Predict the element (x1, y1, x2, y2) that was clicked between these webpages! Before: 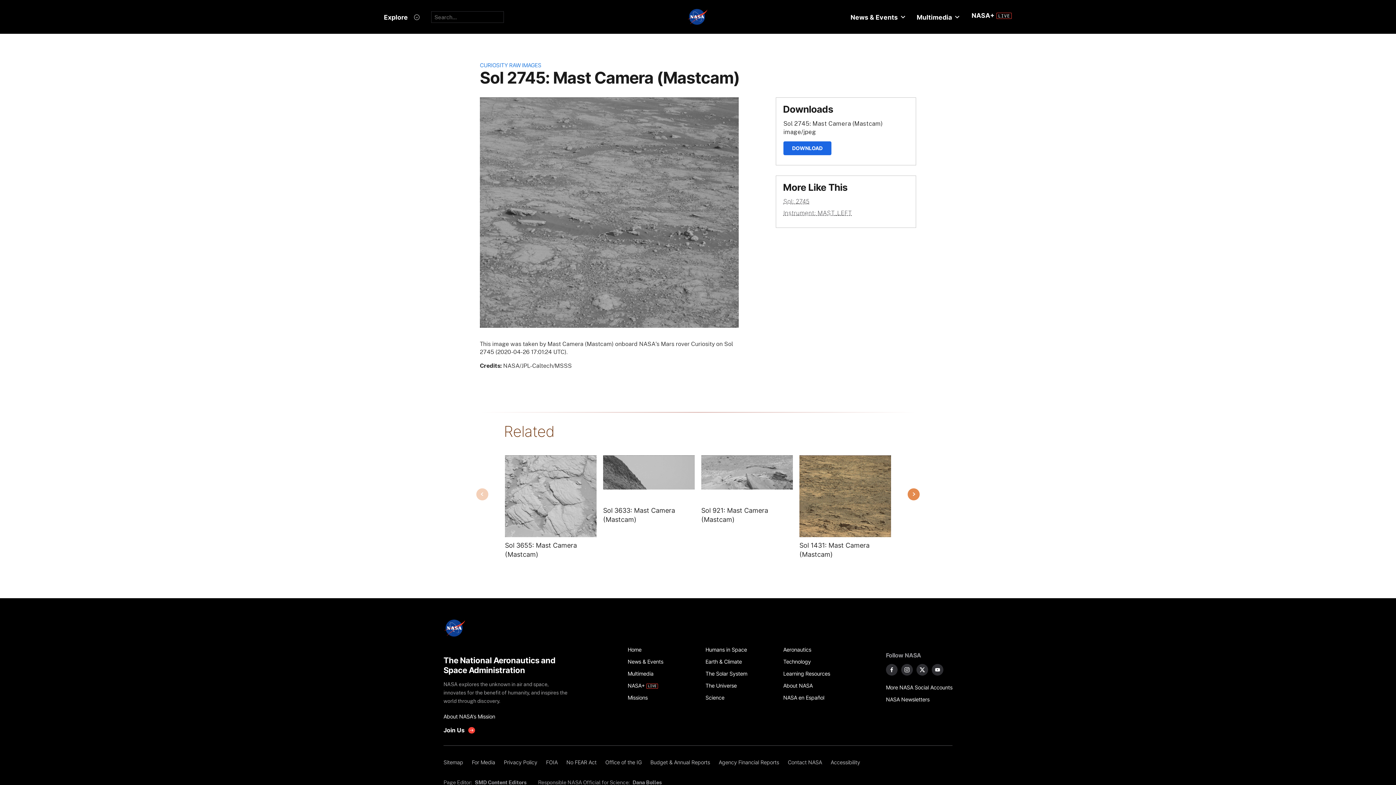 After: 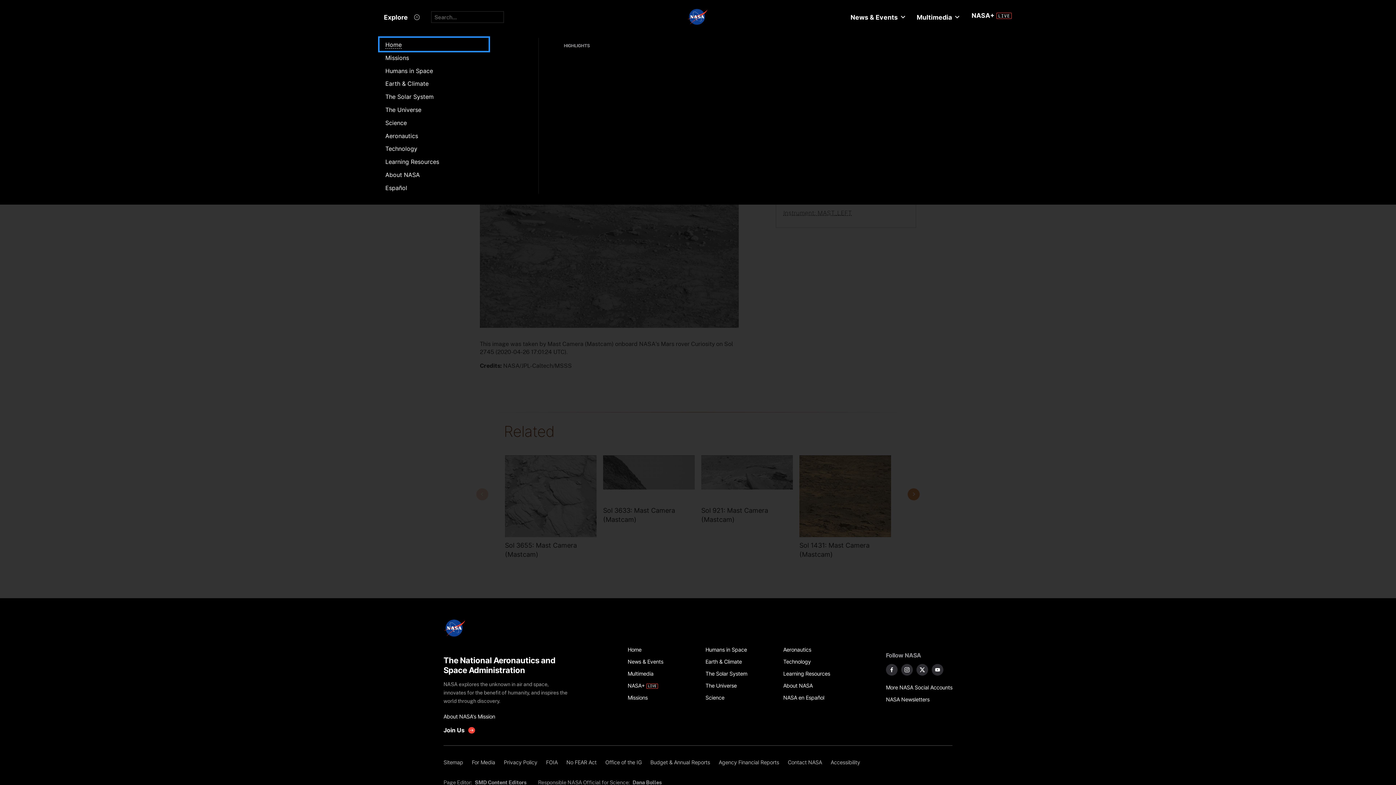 Action: label: Explore bbox: (378, 8, 425, 26)